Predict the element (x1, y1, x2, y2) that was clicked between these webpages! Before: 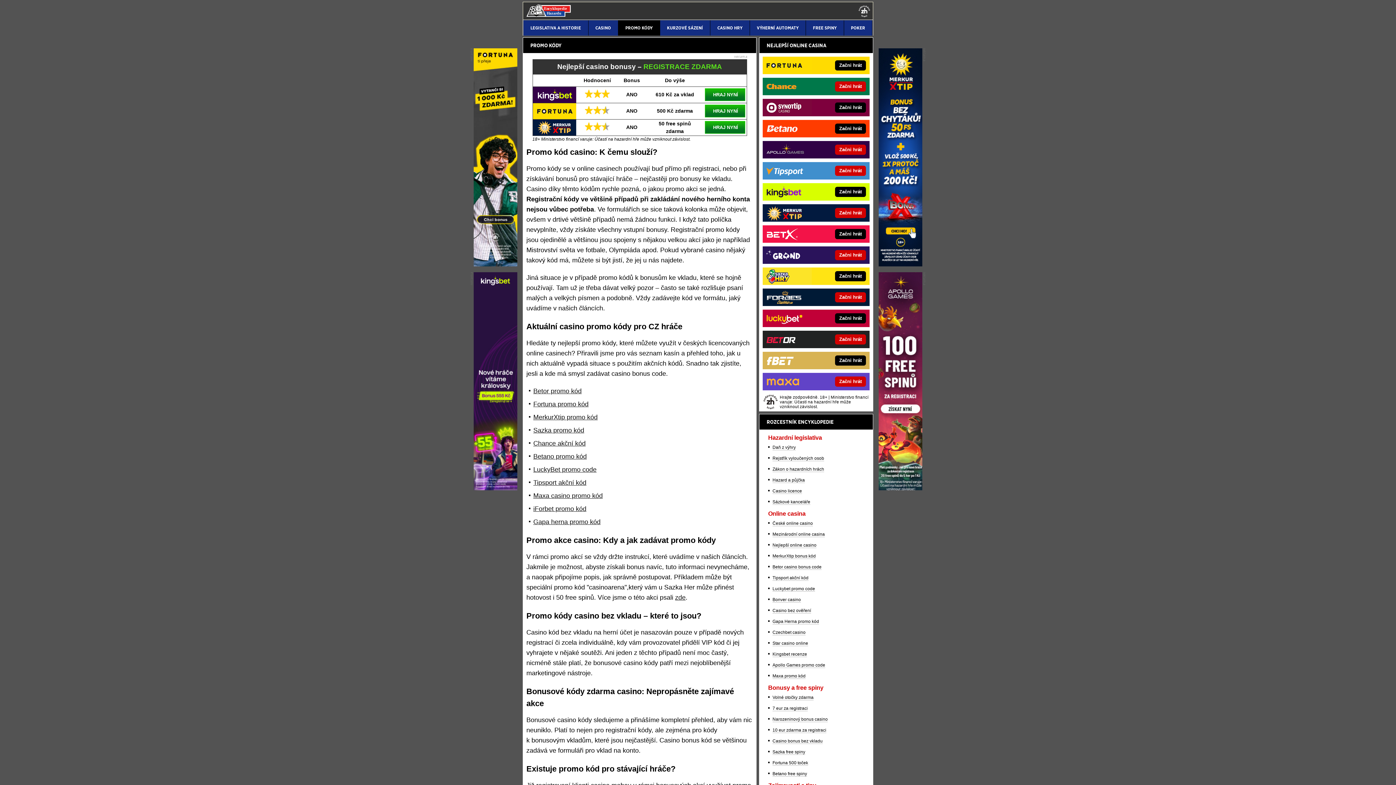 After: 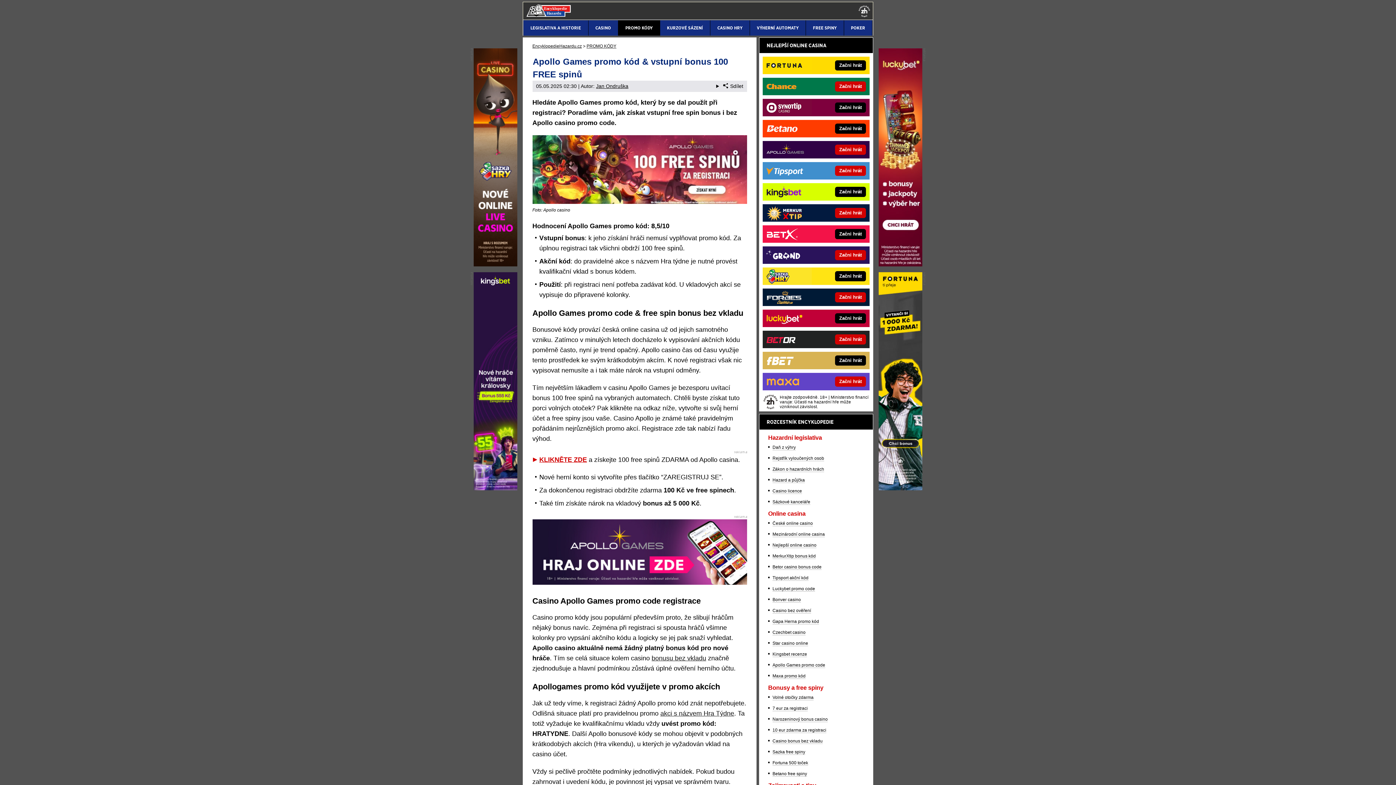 Action: bbox: (772, 662, 825, 668) label: Apollo Games promo code